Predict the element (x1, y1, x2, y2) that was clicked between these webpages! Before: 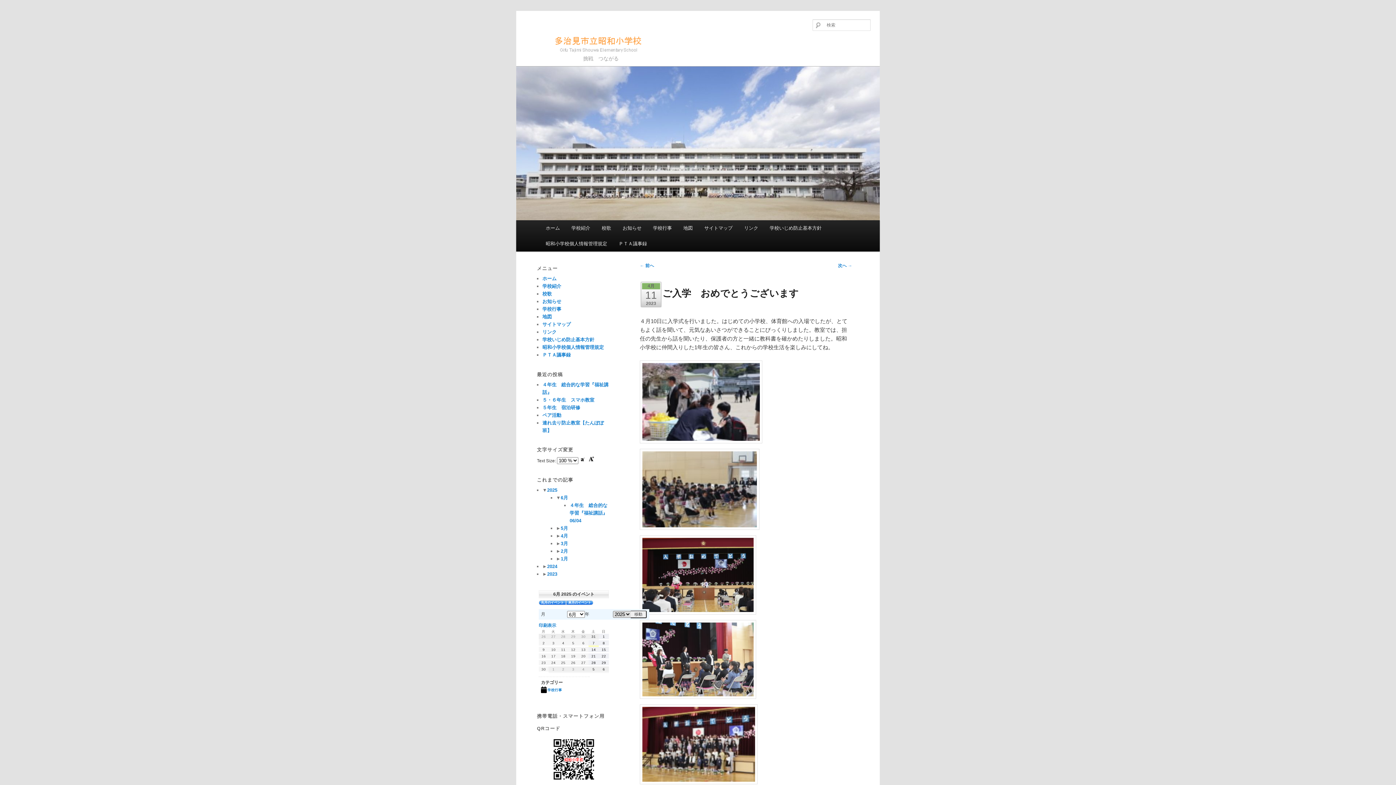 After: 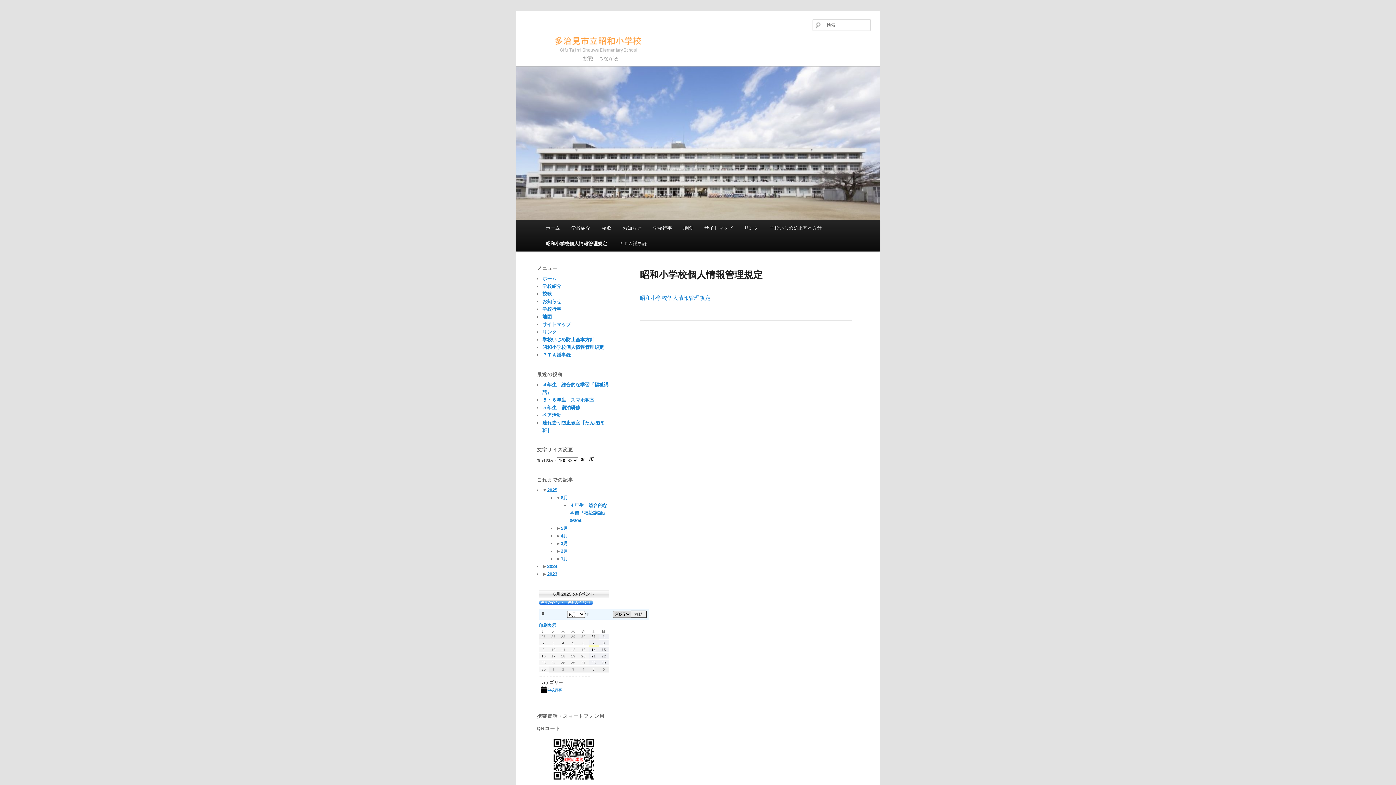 Action: label: 昭和小学校個人情報管理規定 bbox: (542, 344, 604, 350)